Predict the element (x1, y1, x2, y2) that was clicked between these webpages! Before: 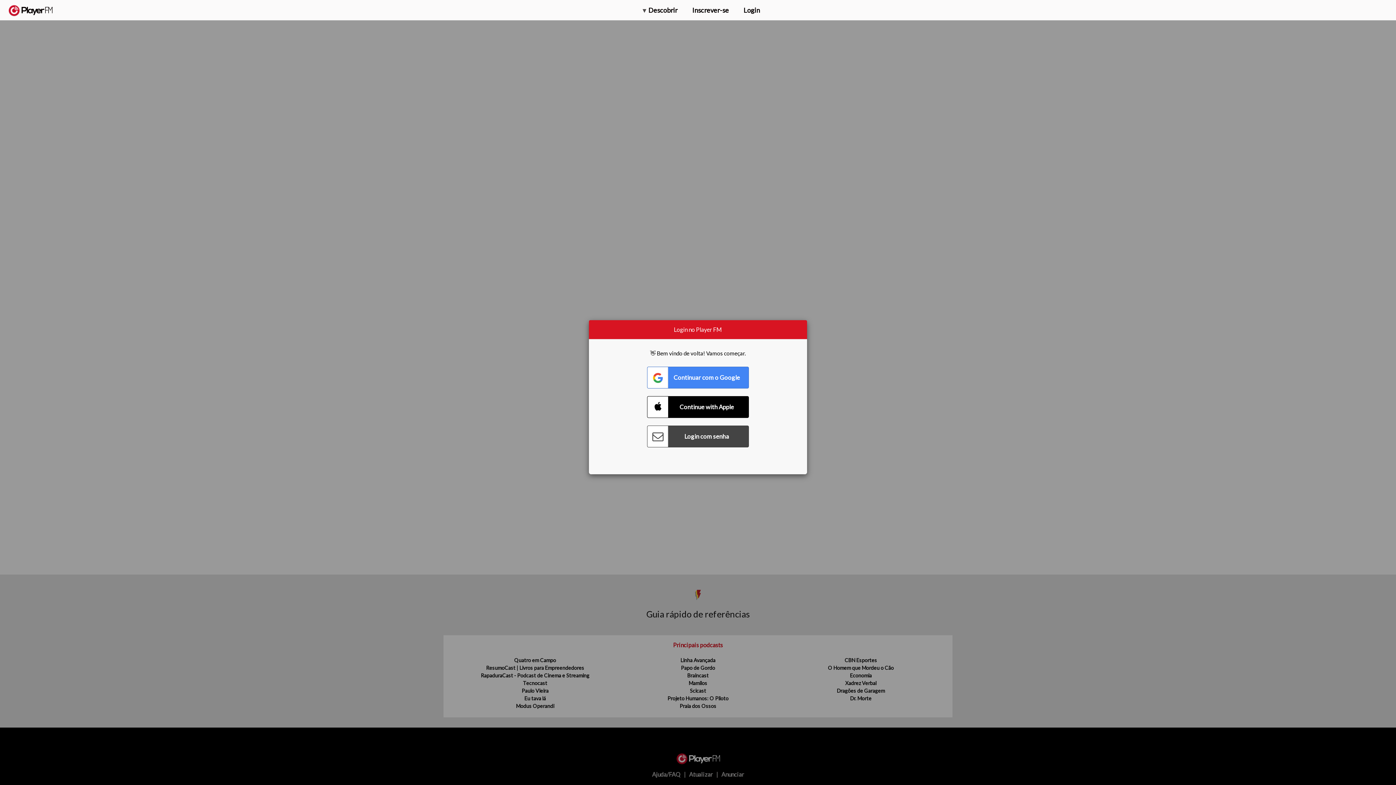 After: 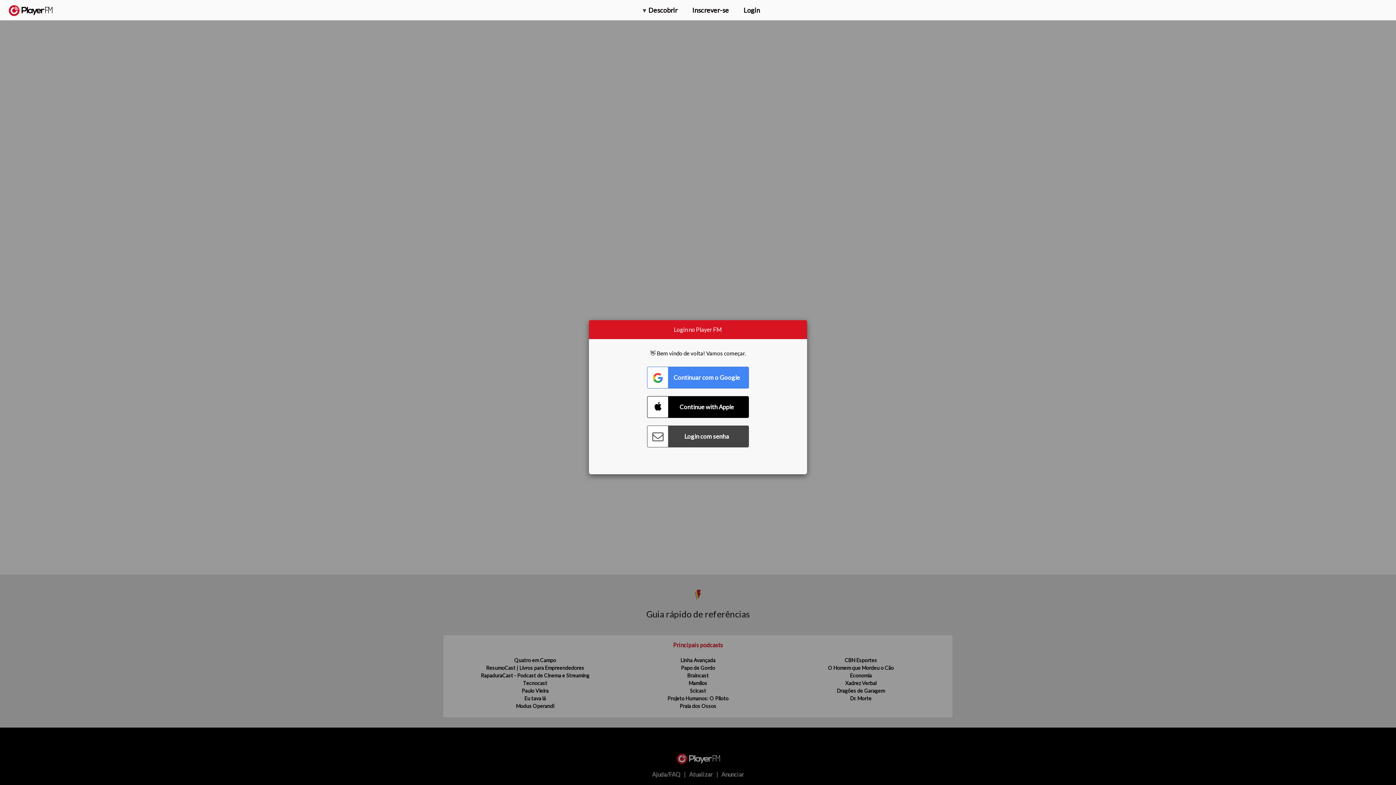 Action: bbox: (1357, 5, 1365, 12) label: Procurar